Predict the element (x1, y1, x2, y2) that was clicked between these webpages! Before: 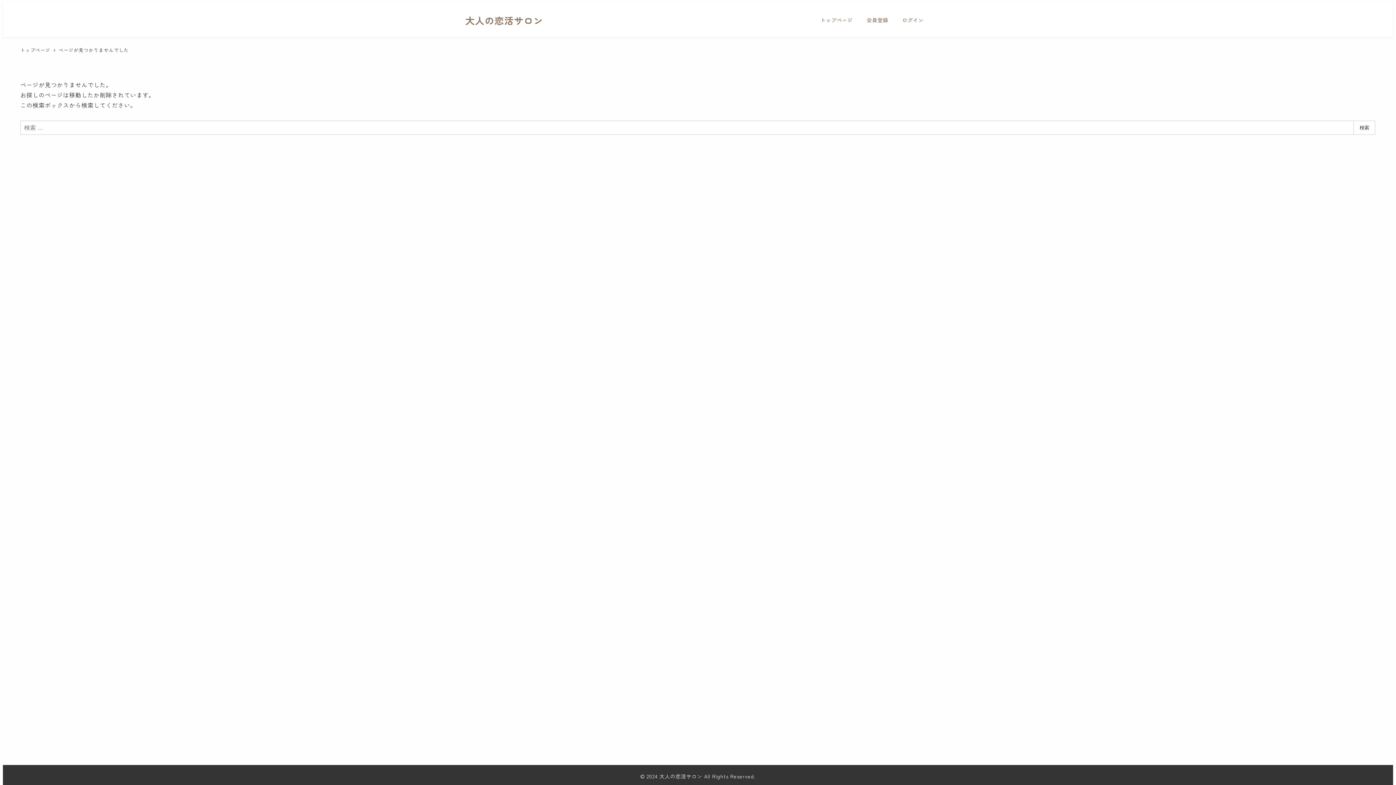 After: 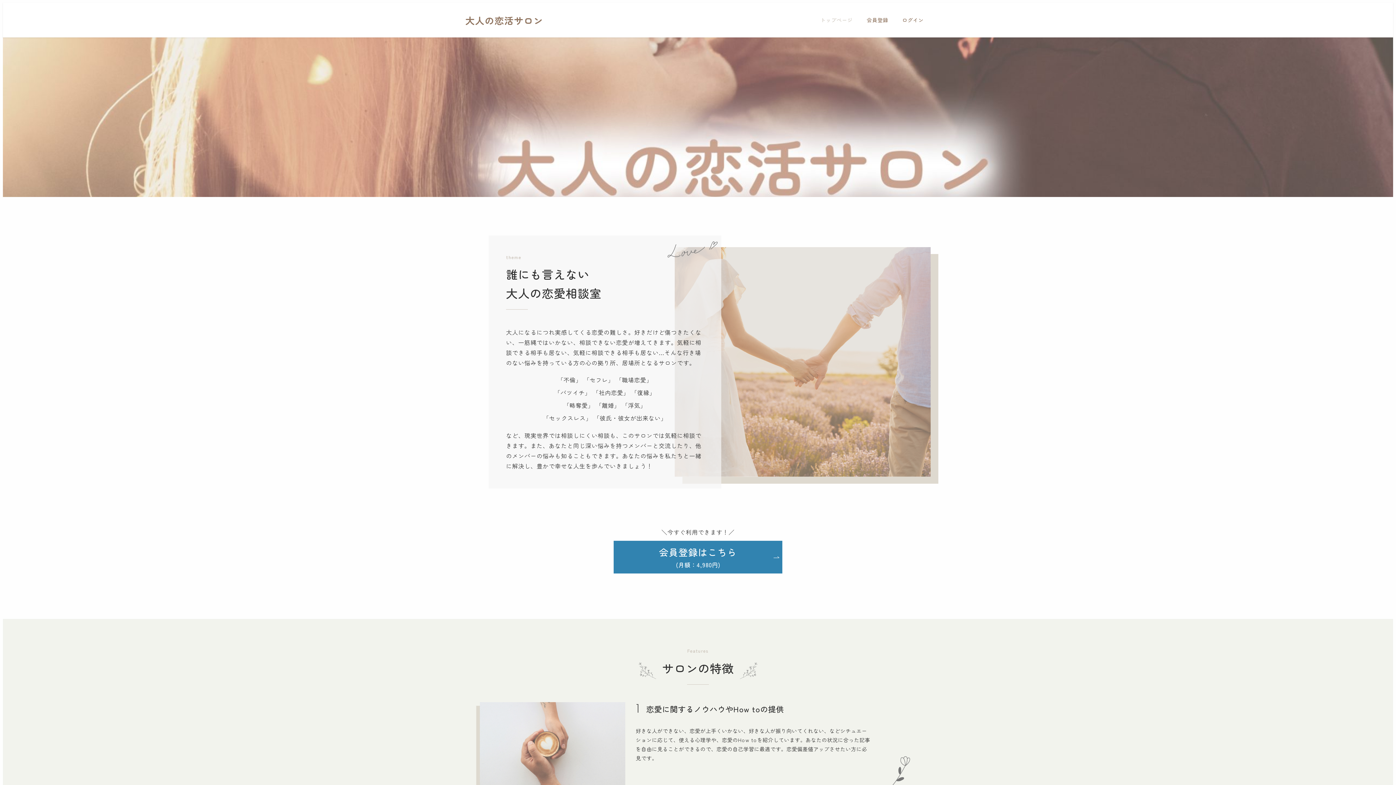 Action: label: 大人の恋活サロン bbox: (465, 13, 543, 26)